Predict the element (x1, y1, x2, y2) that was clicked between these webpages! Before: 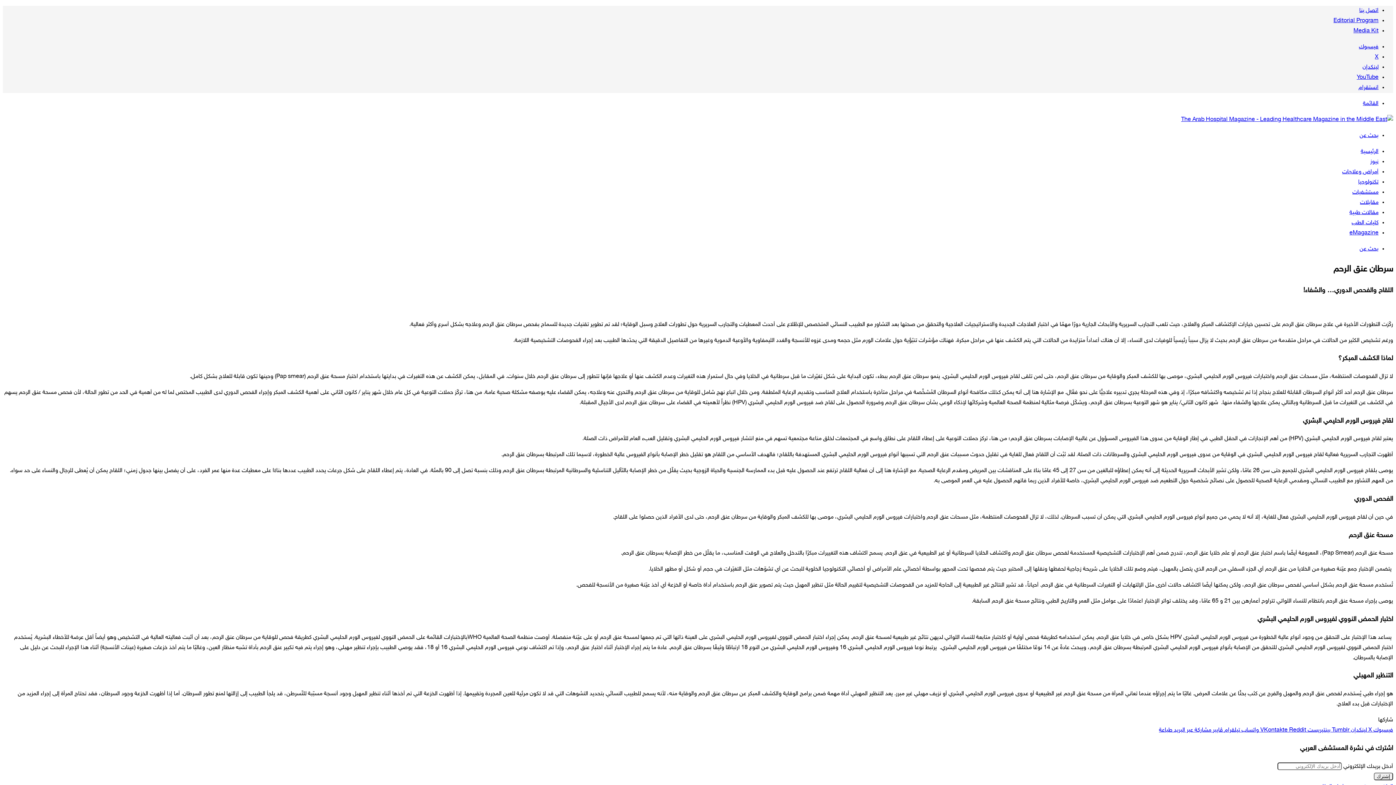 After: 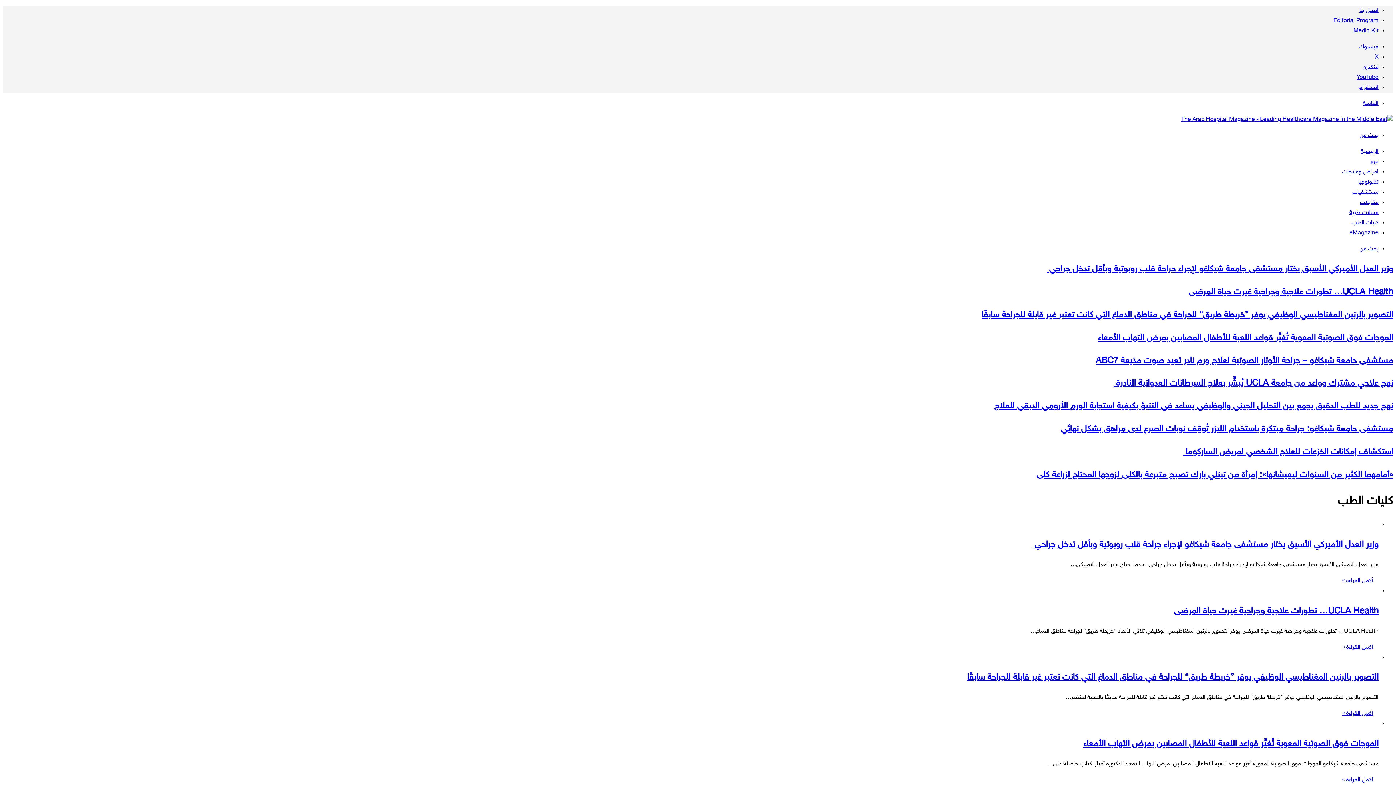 Action: label: كليات الطب bbox: (1352, 219, 1378, 226)